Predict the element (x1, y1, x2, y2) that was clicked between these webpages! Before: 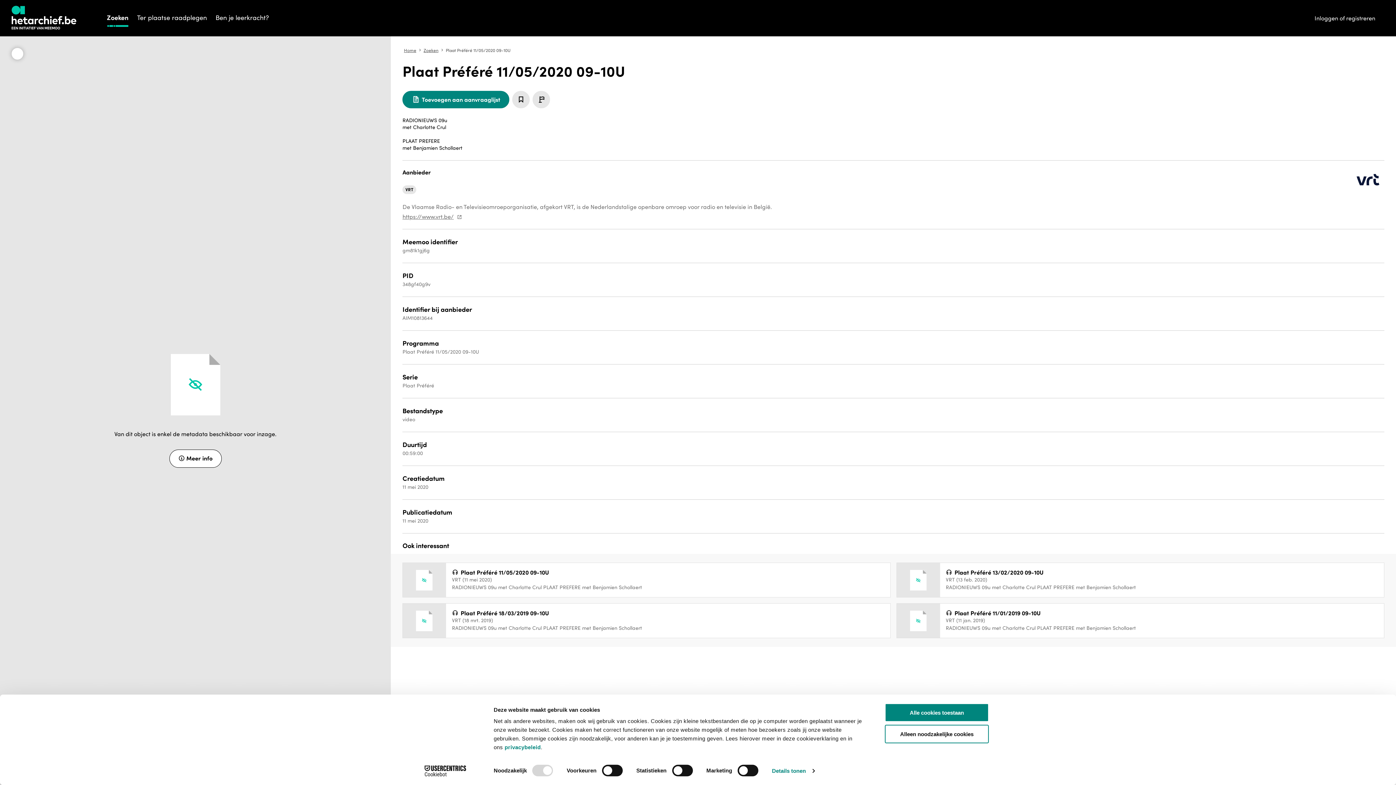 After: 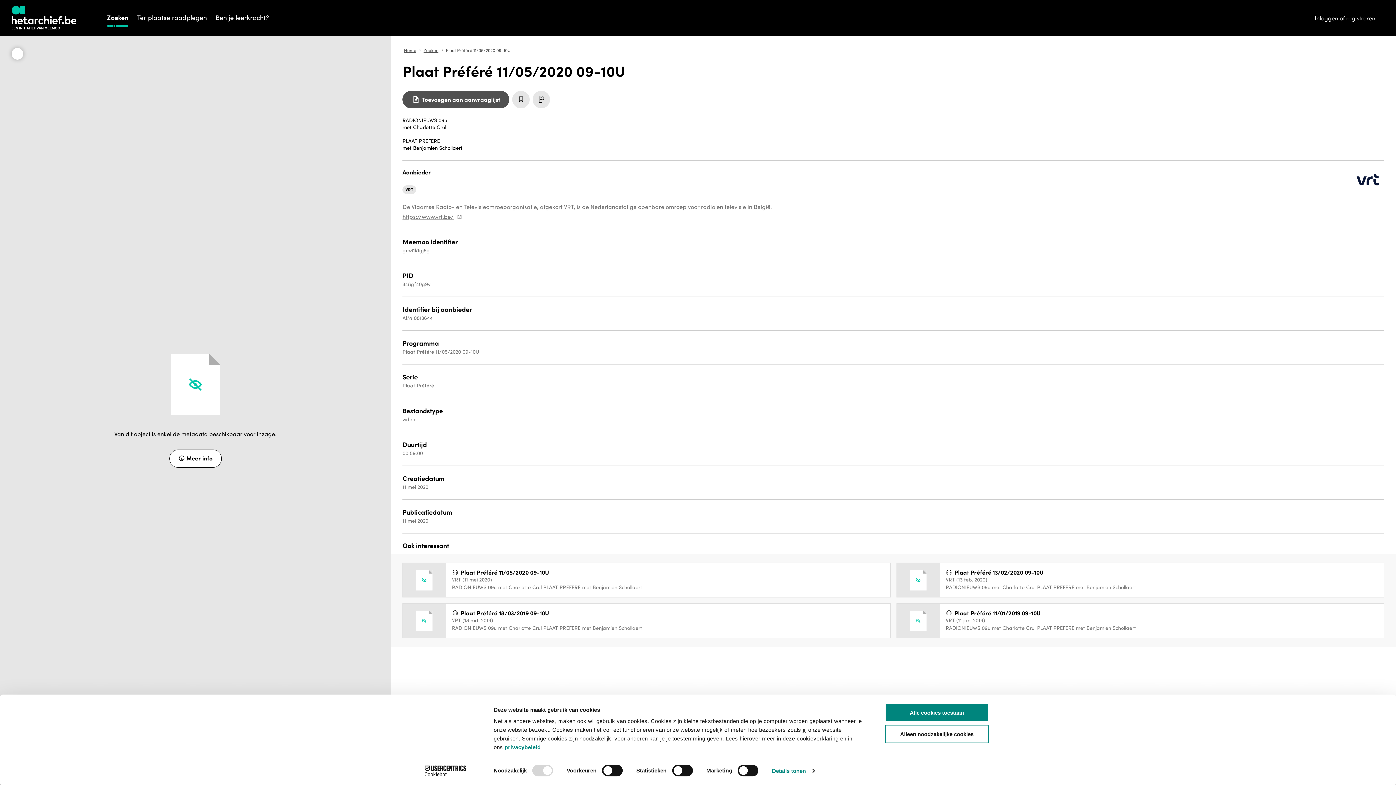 Action: bbox: (402, 90, 509, 108) label: Toevoegen aan aanvraaglijst